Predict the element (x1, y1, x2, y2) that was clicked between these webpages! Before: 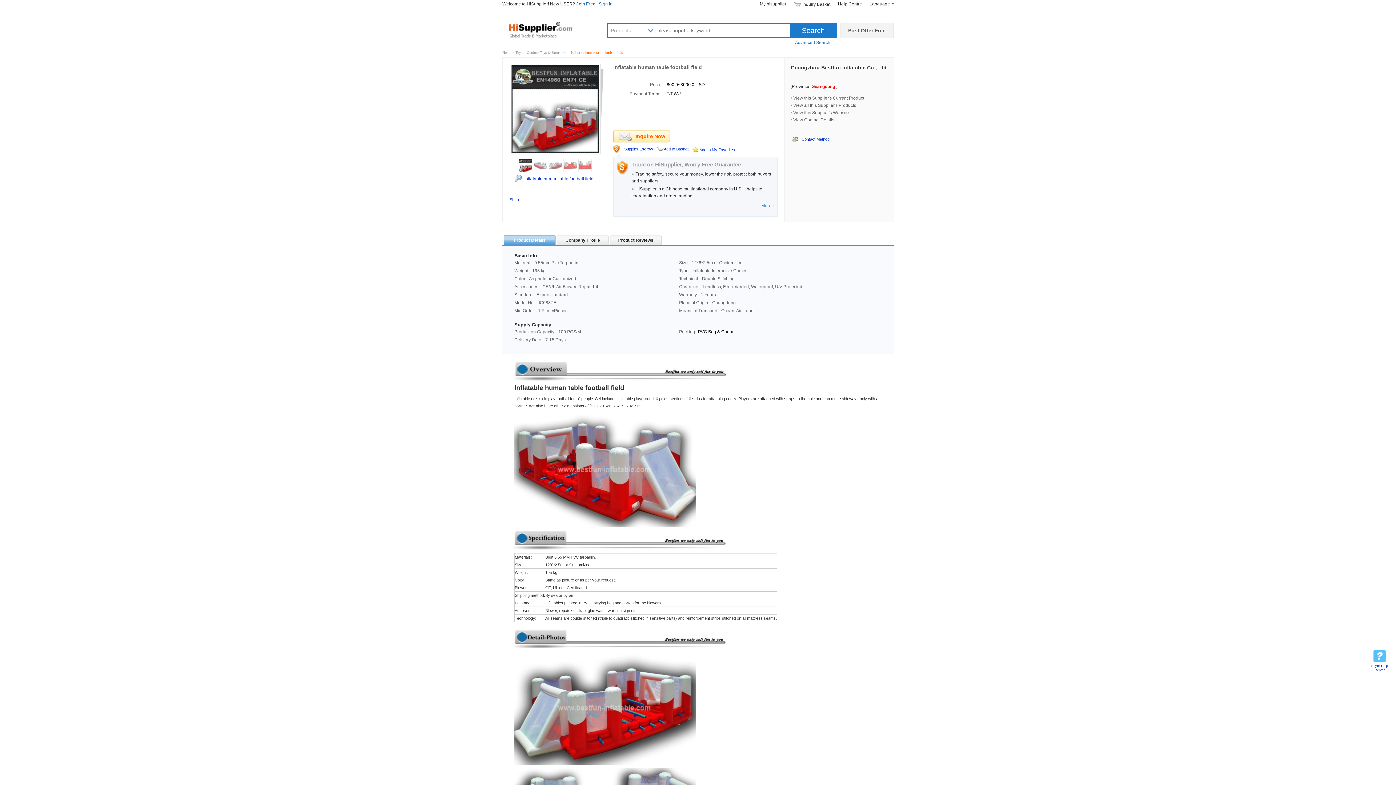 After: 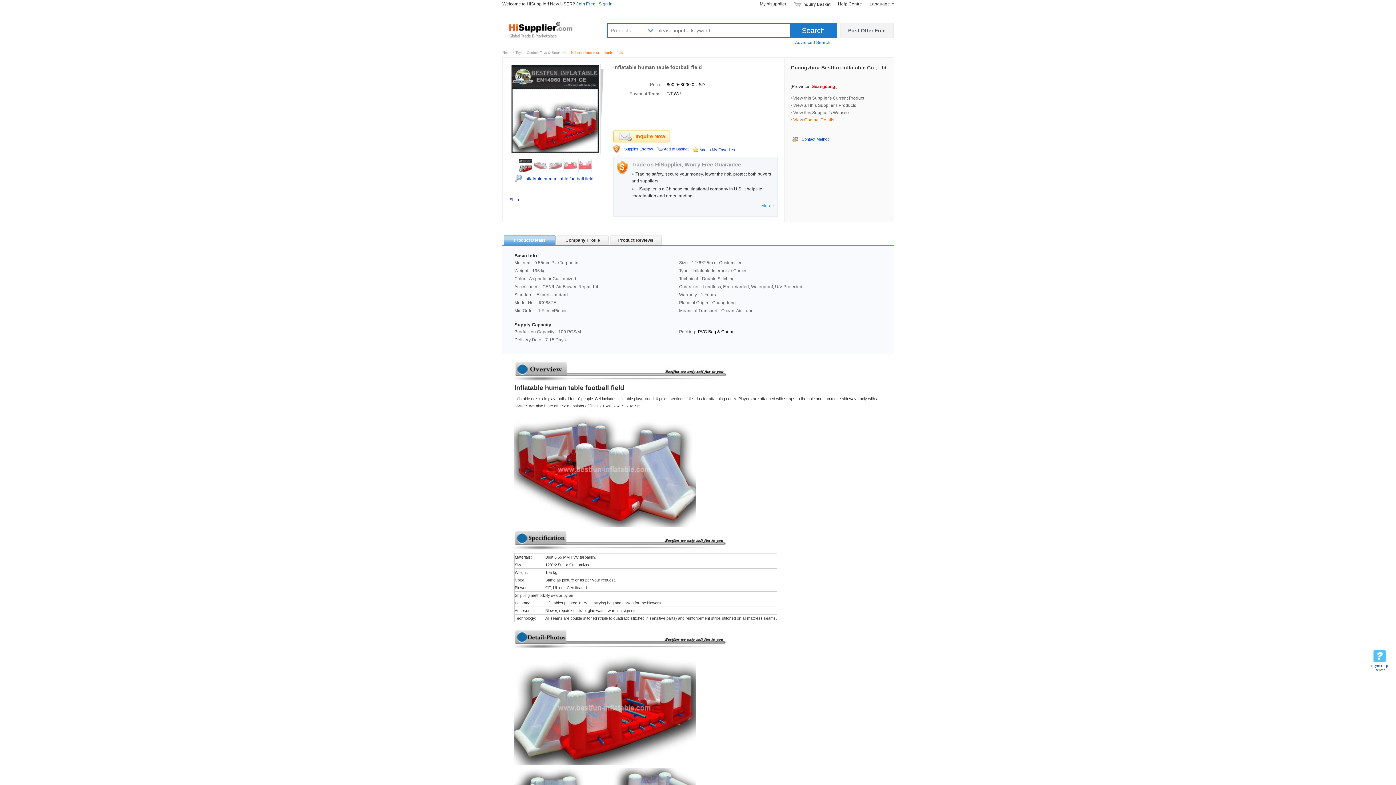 Action: label: View Contact Details bbox: (793, 117, 834, 122)